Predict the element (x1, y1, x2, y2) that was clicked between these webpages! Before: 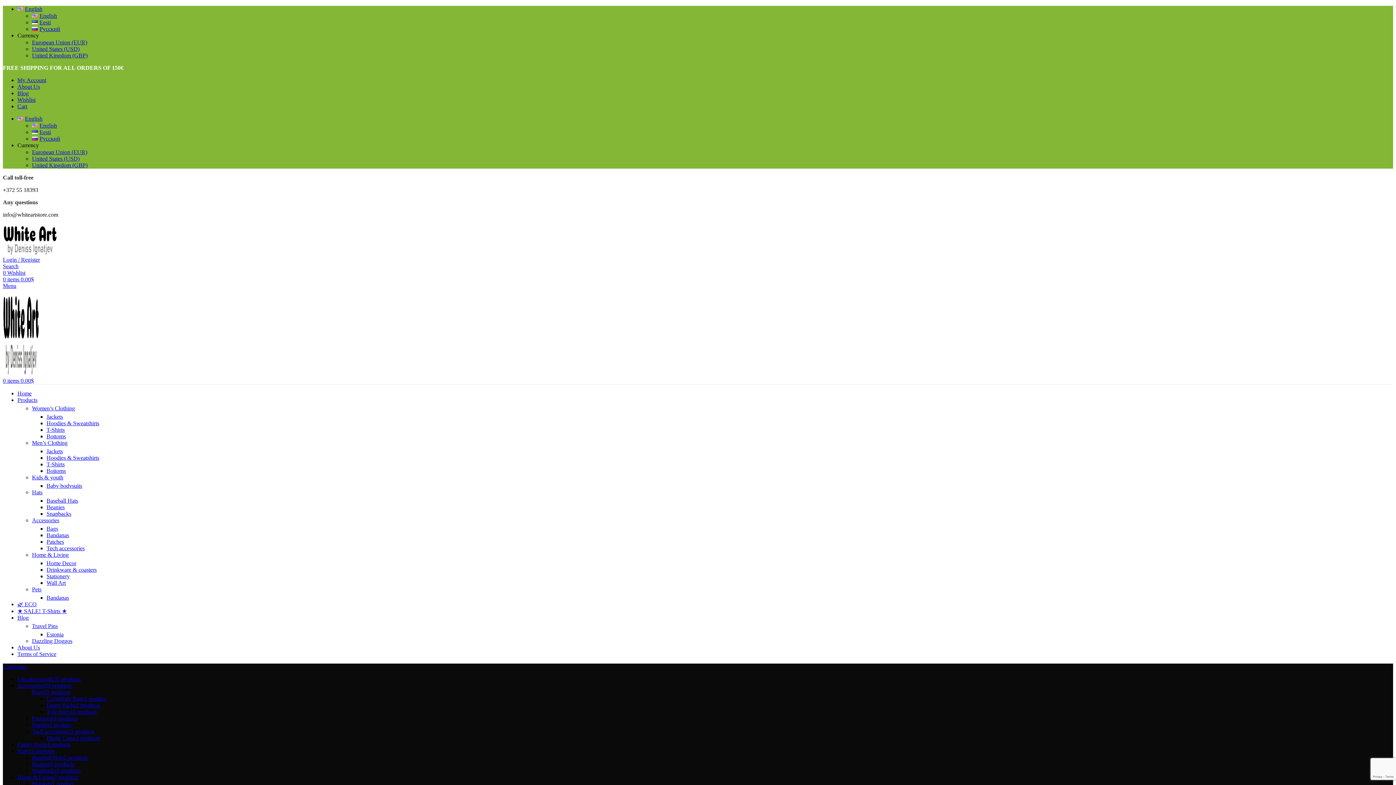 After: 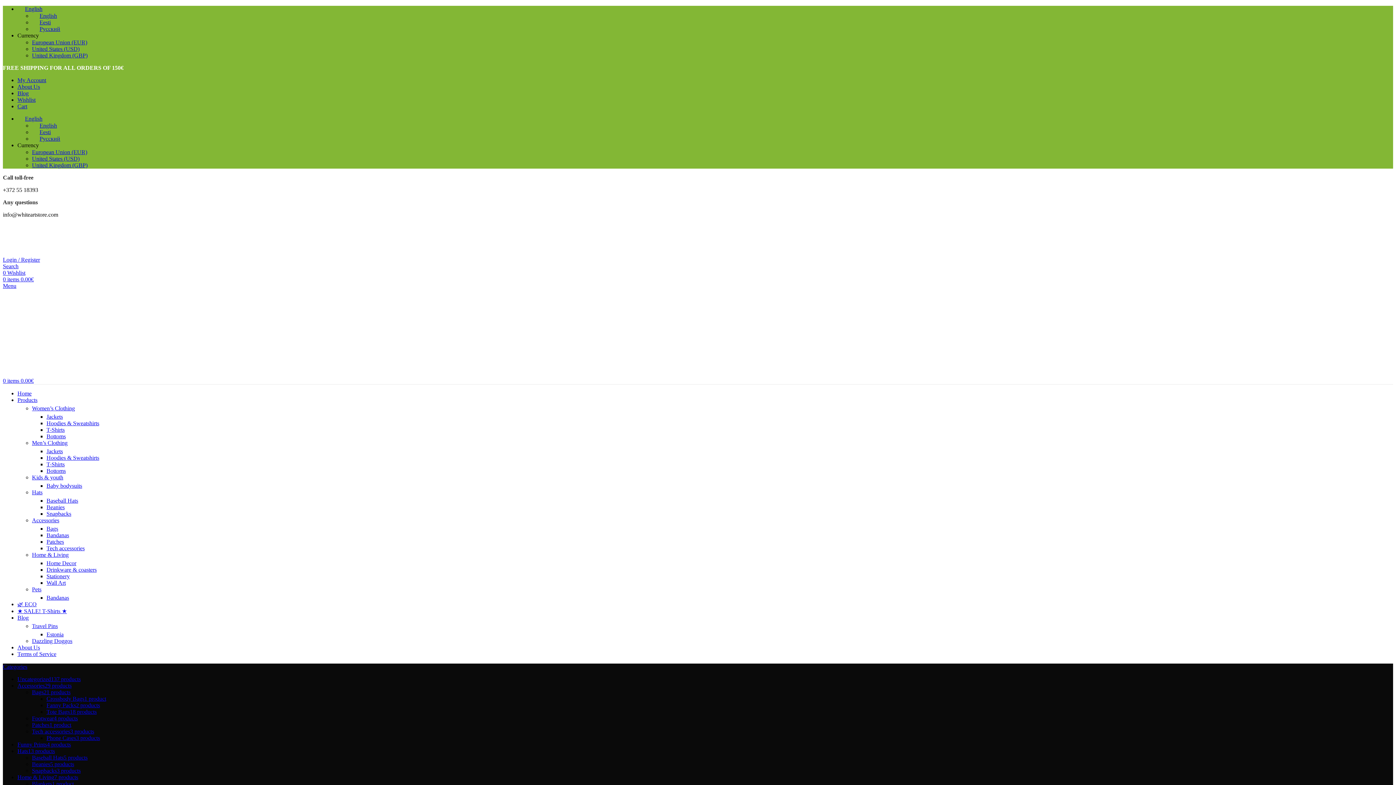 Action: label: Drinkware & coasters bbox: (46, 566, 96, 573)